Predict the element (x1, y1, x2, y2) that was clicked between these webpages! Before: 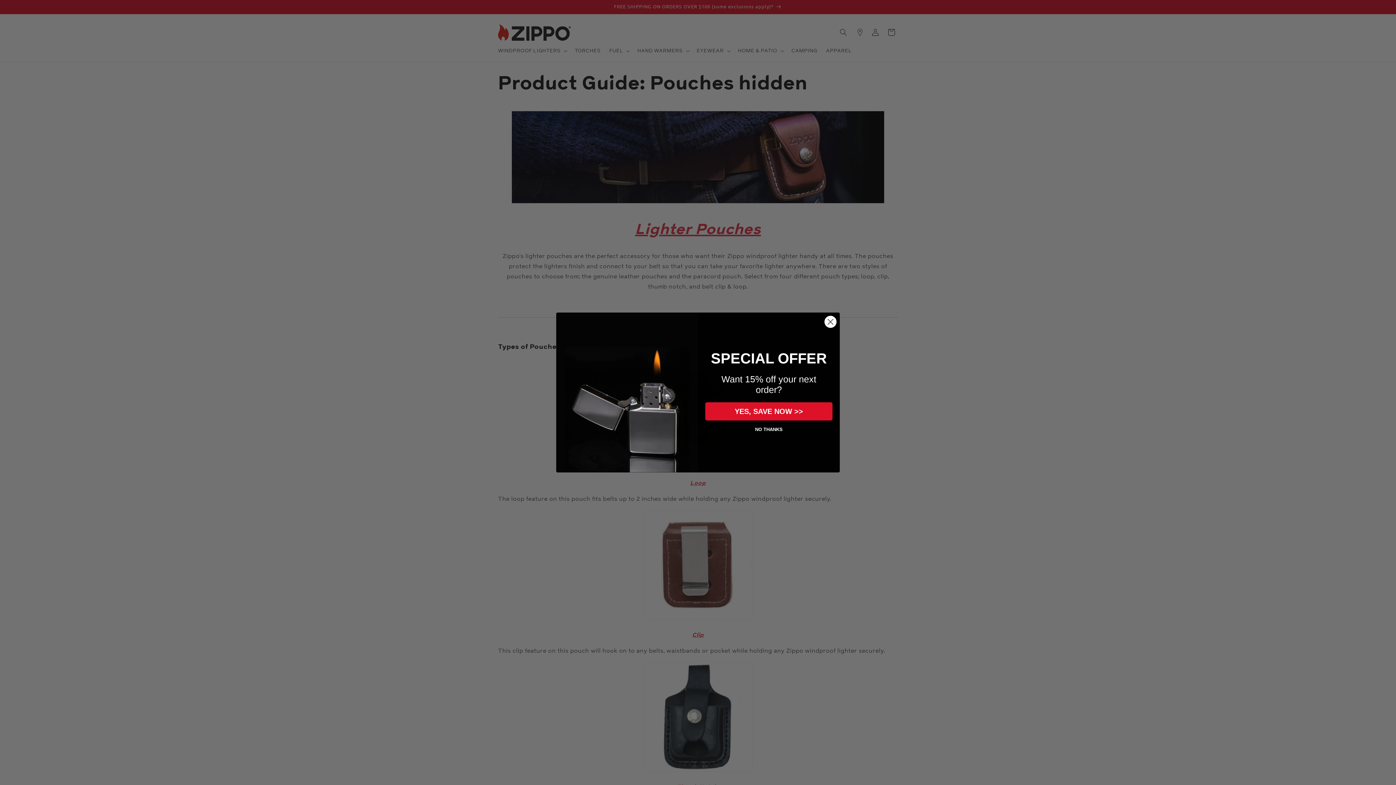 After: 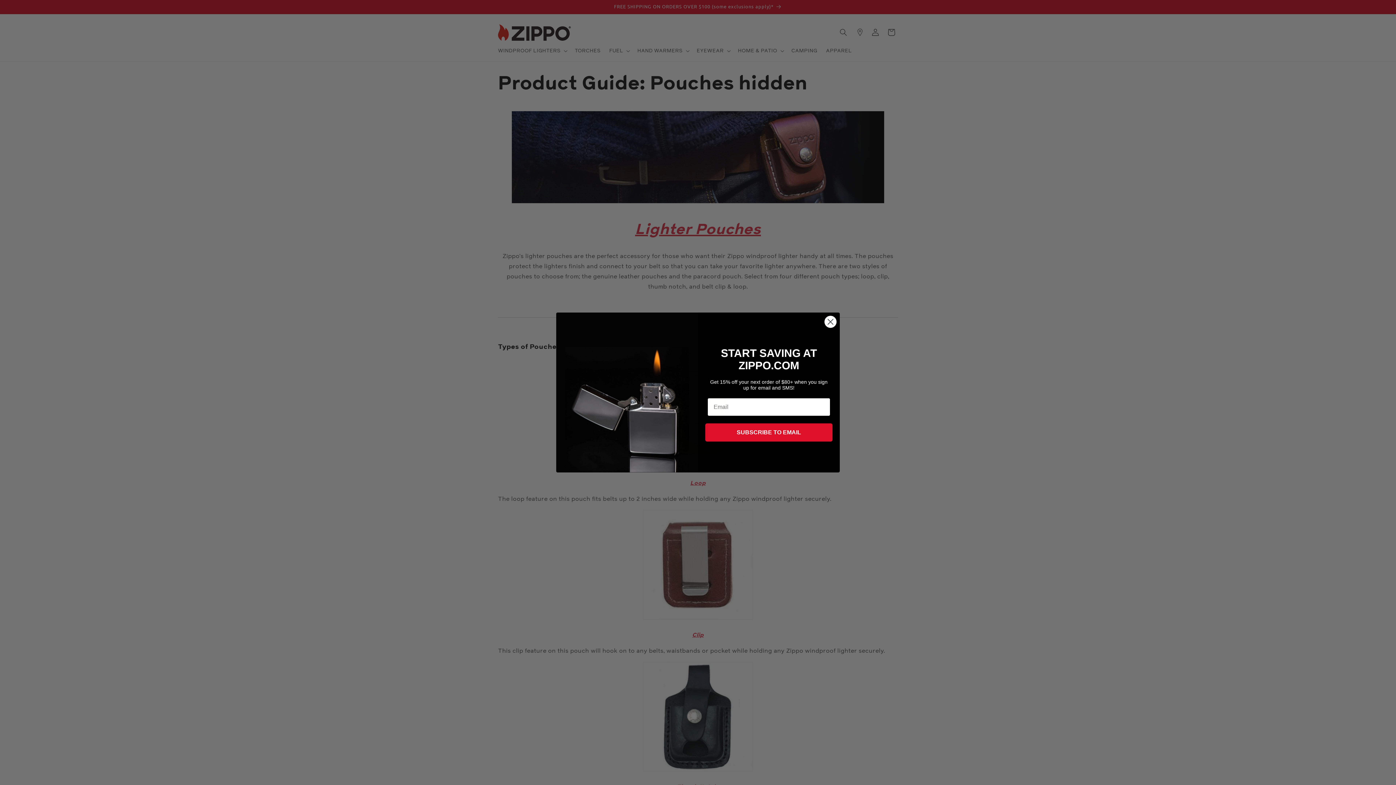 Action: label: YES, SAVE NOW >> bbox: (705, 402, 832, 420)